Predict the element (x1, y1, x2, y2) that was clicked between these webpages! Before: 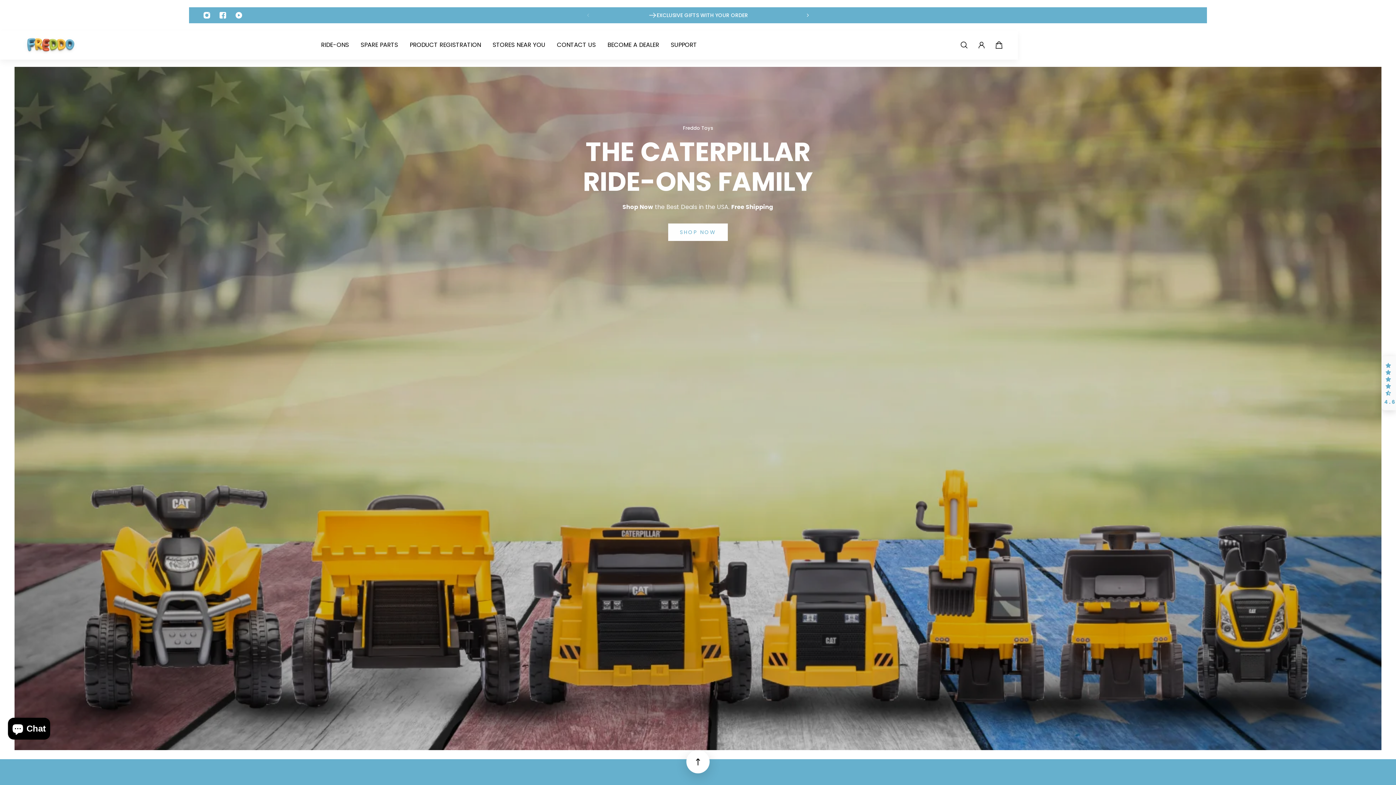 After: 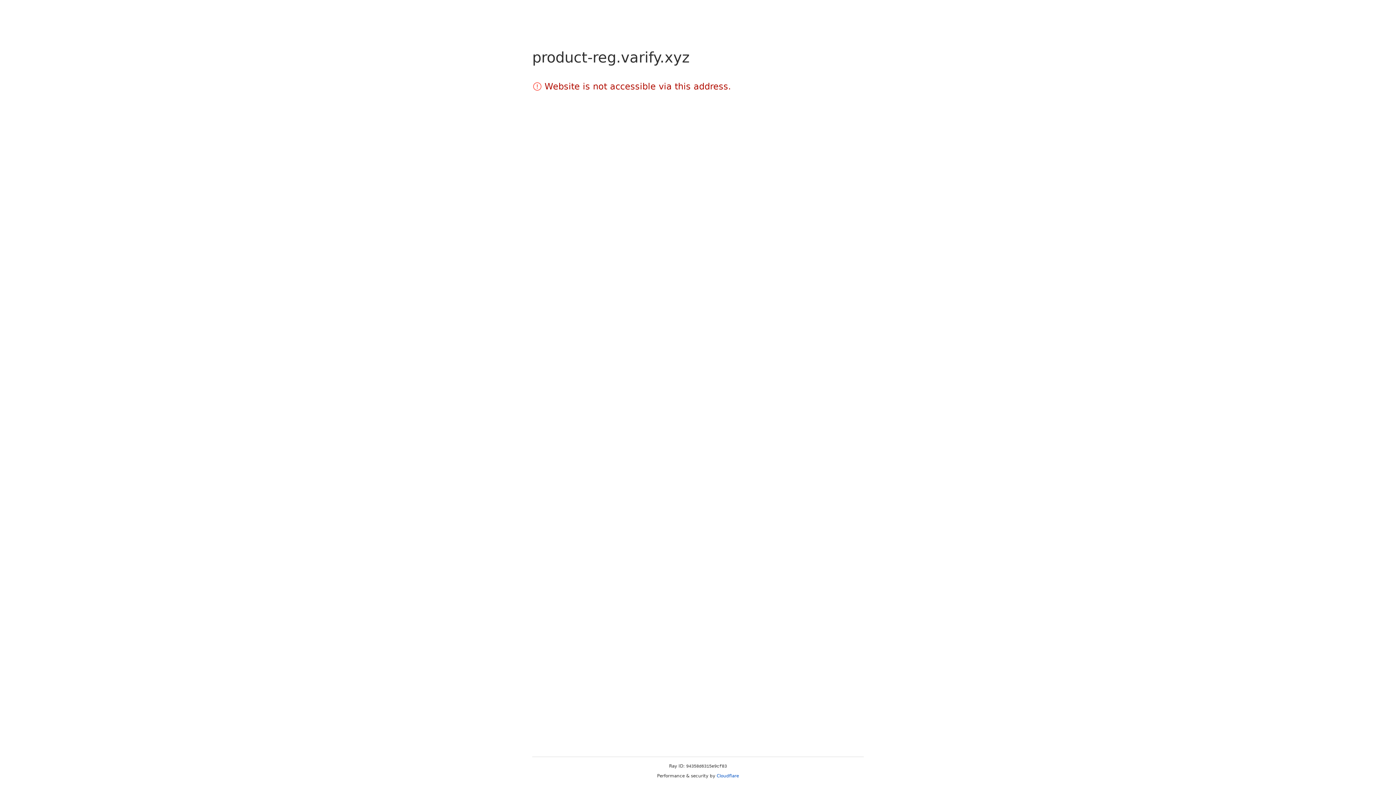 Action: label: Product Registration bbox: (404, 30, 486, 59)